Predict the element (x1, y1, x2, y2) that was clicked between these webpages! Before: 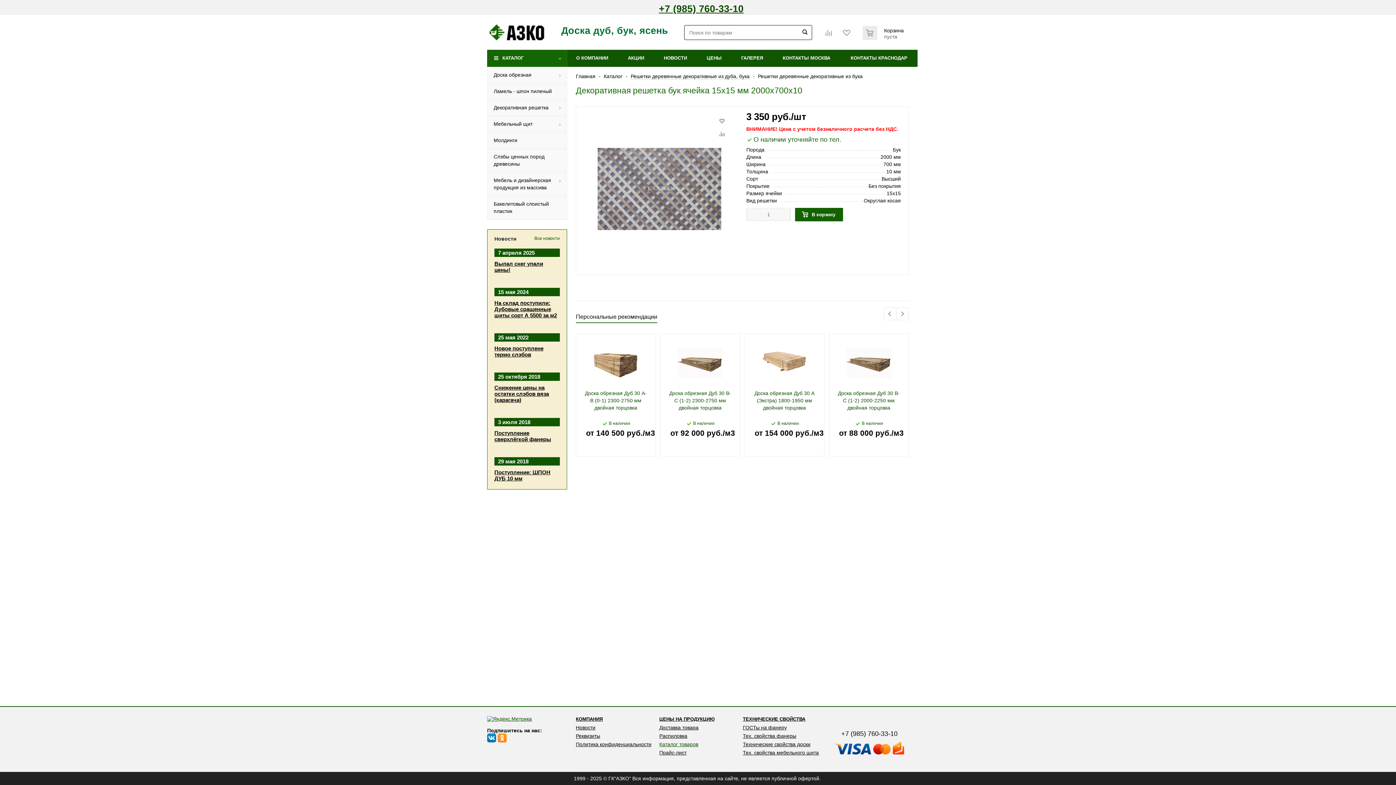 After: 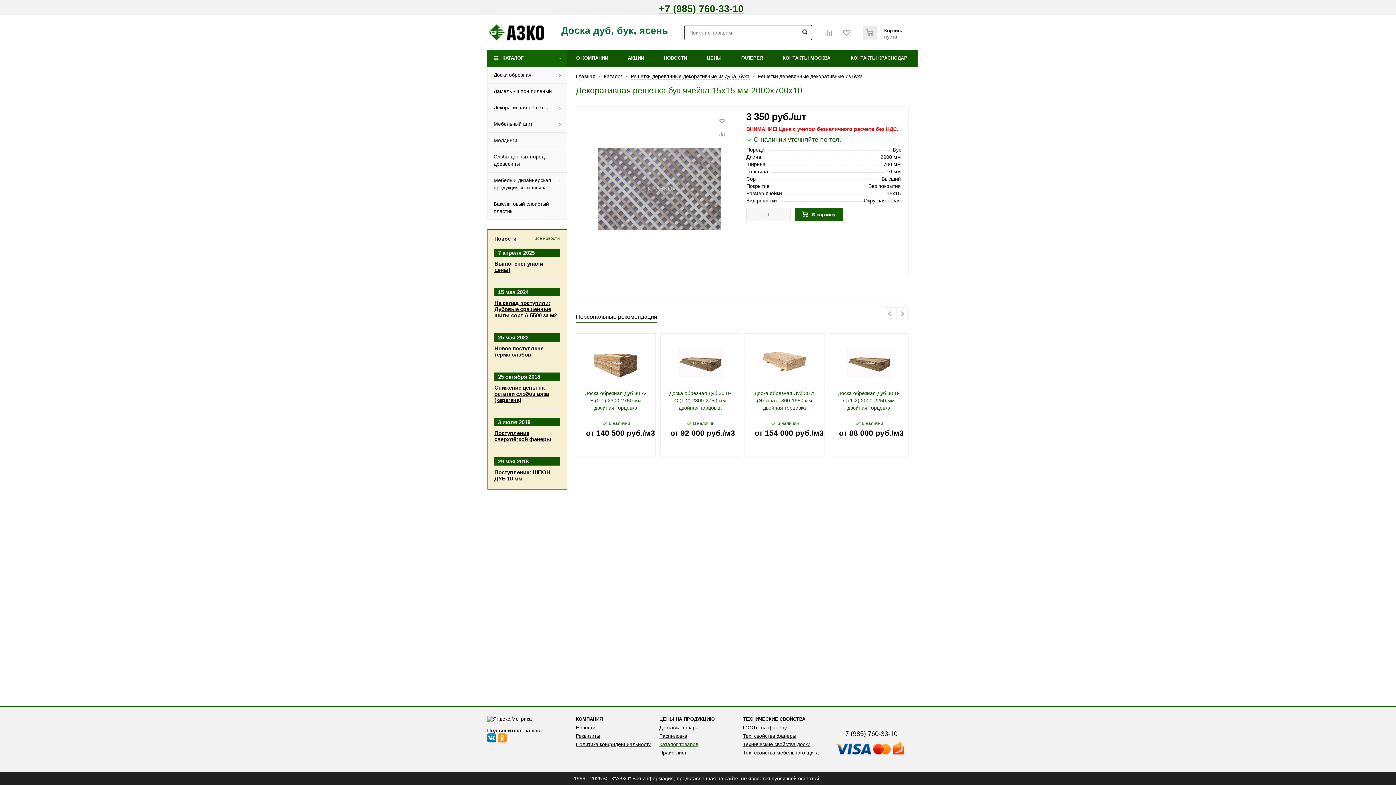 Action: bbox: (487, 716, 532, 722)